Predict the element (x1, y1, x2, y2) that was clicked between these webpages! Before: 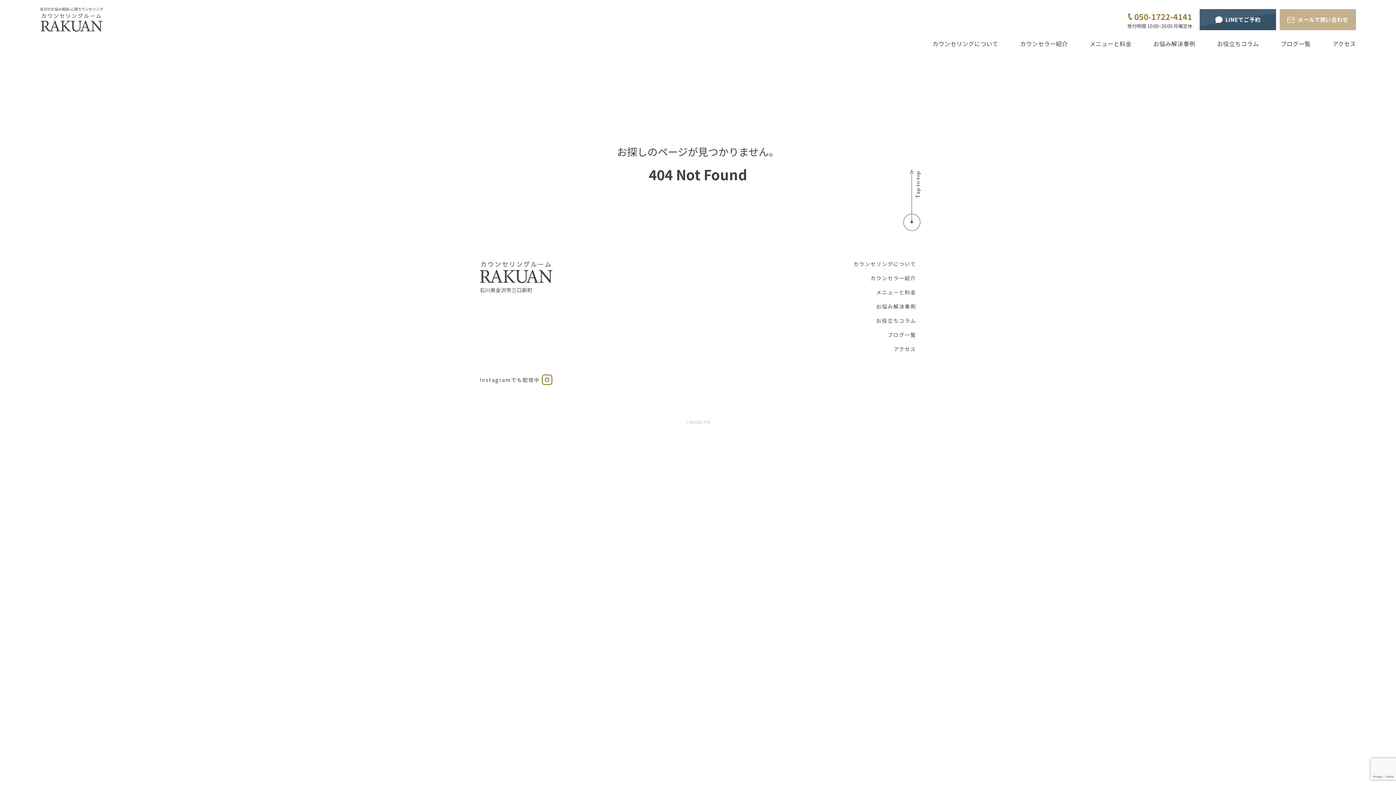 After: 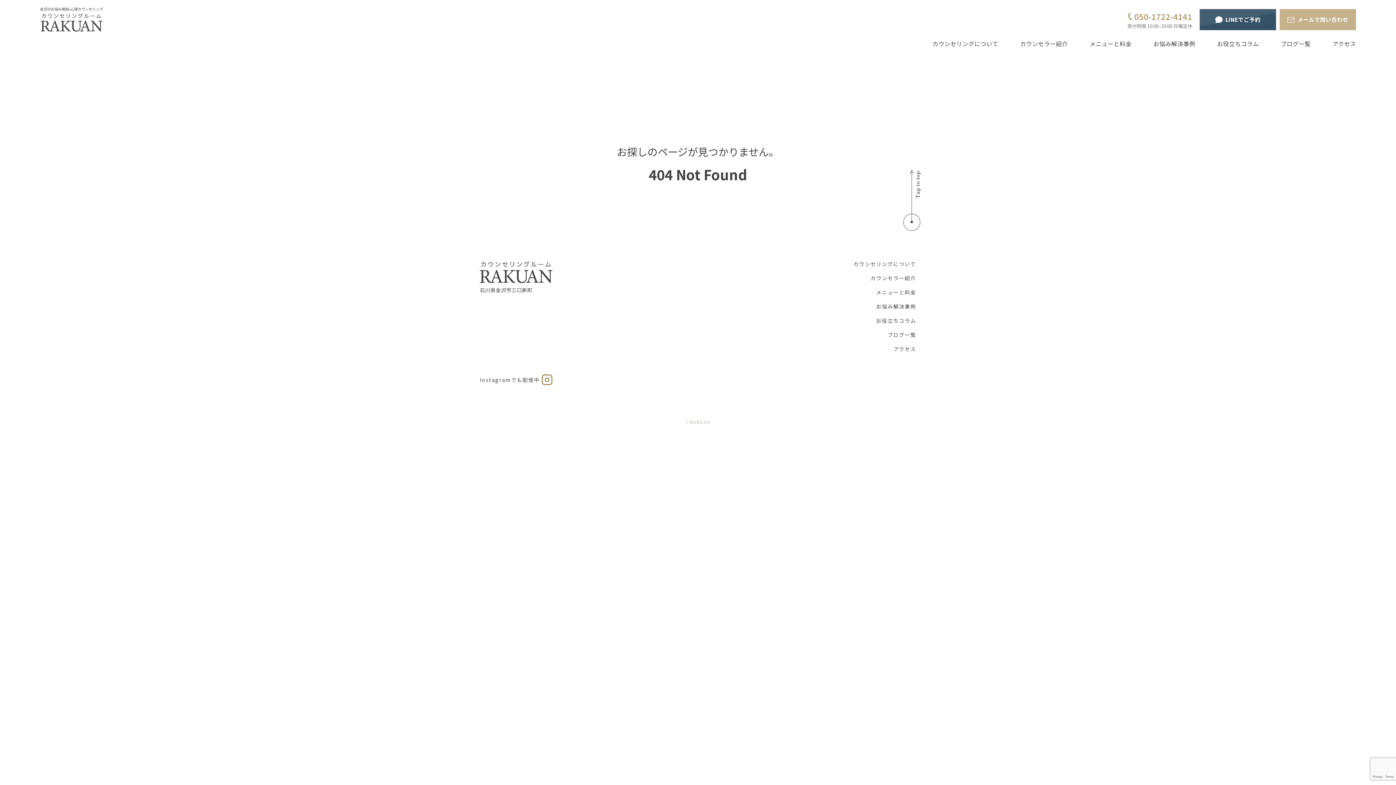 Action: bbox: (1127, 10, 1192, 28) label: 050-1722-4141

受付時間 10:00~20:00 月曜定休